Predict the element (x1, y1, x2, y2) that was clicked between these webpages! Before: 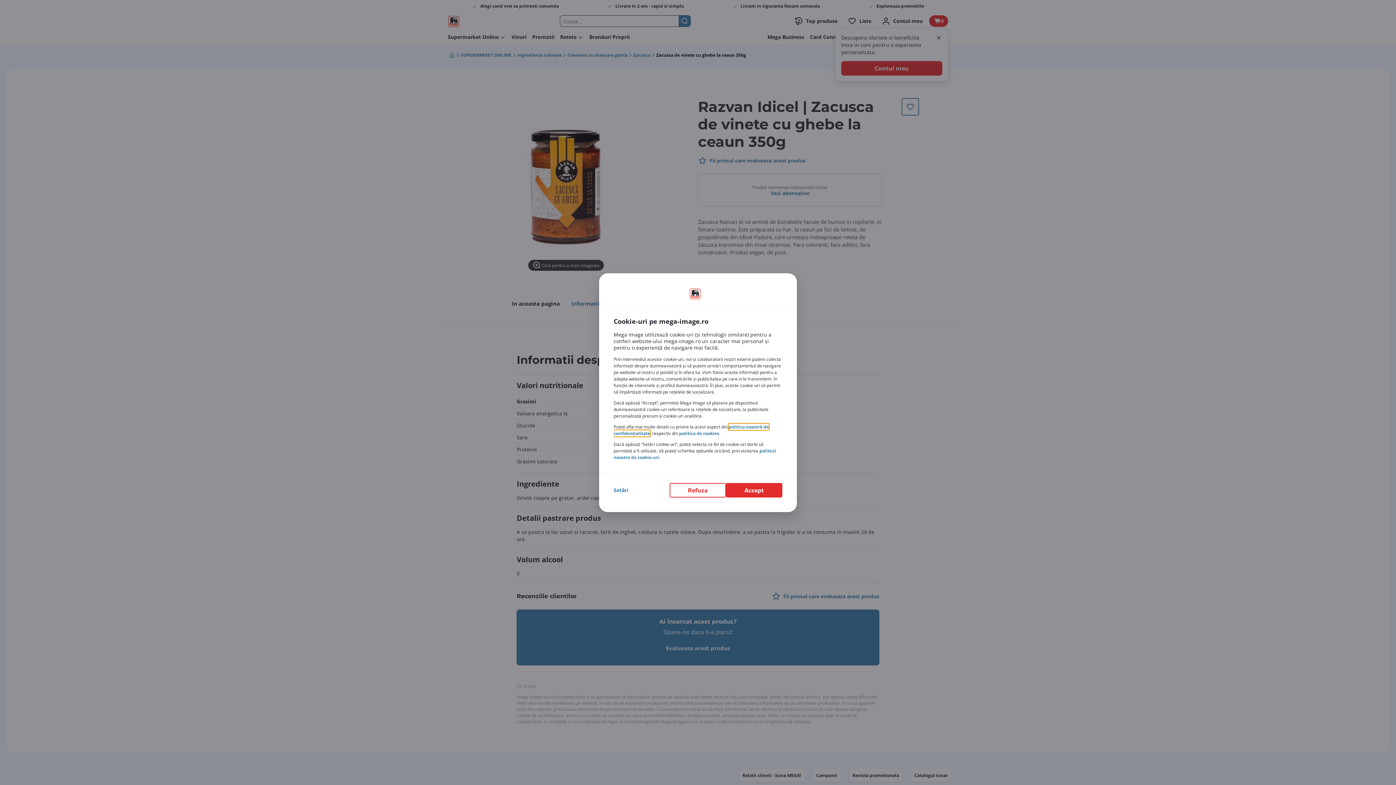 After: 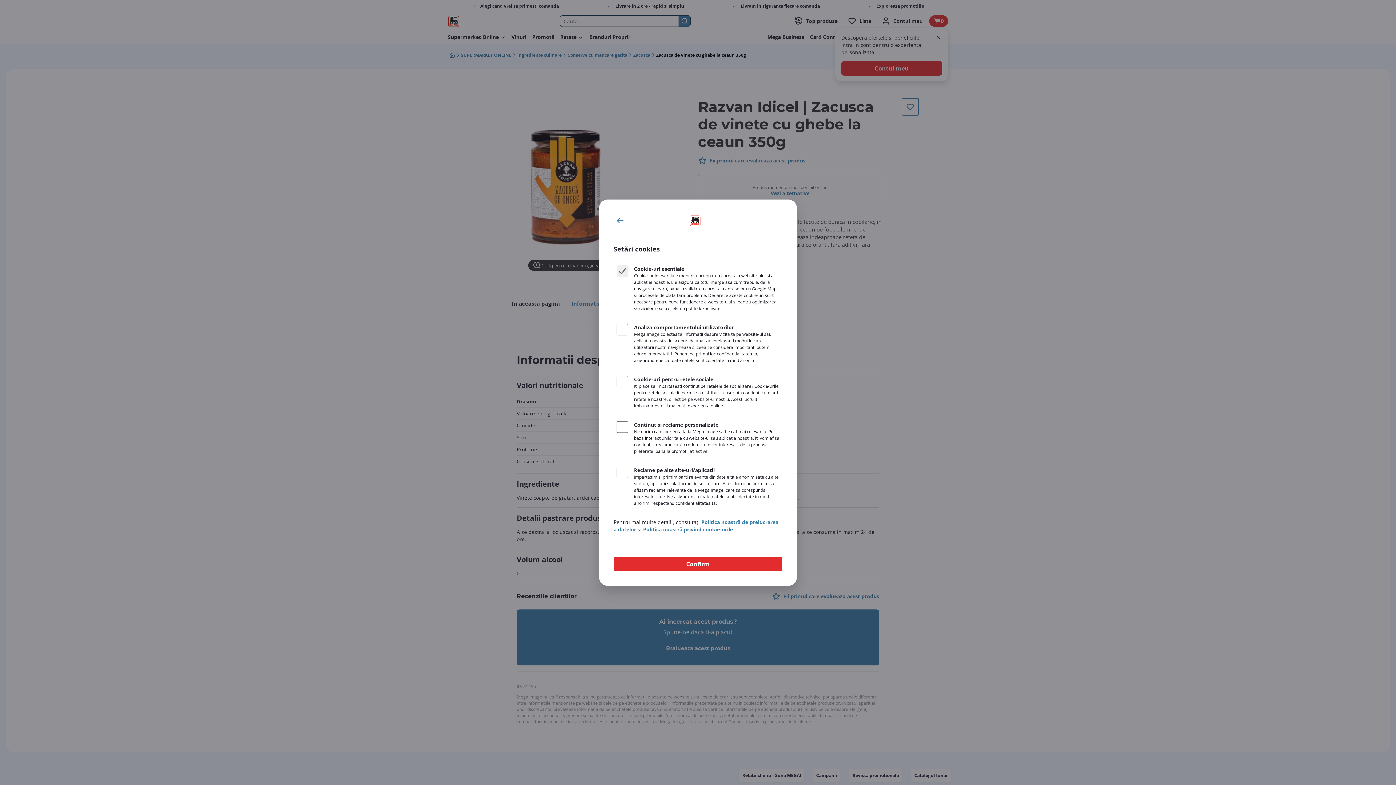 Action: bbox: (613, 486, 628, 494) label: Setări